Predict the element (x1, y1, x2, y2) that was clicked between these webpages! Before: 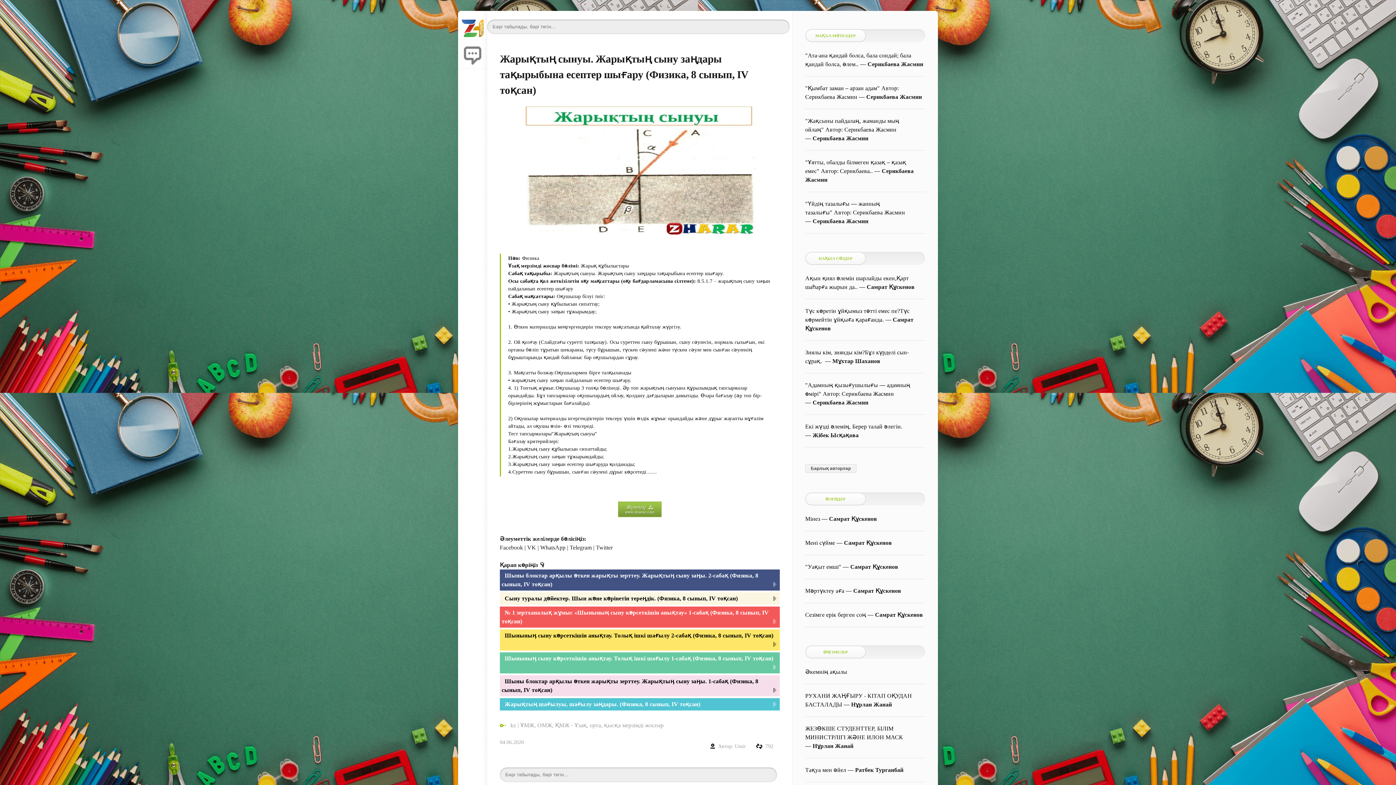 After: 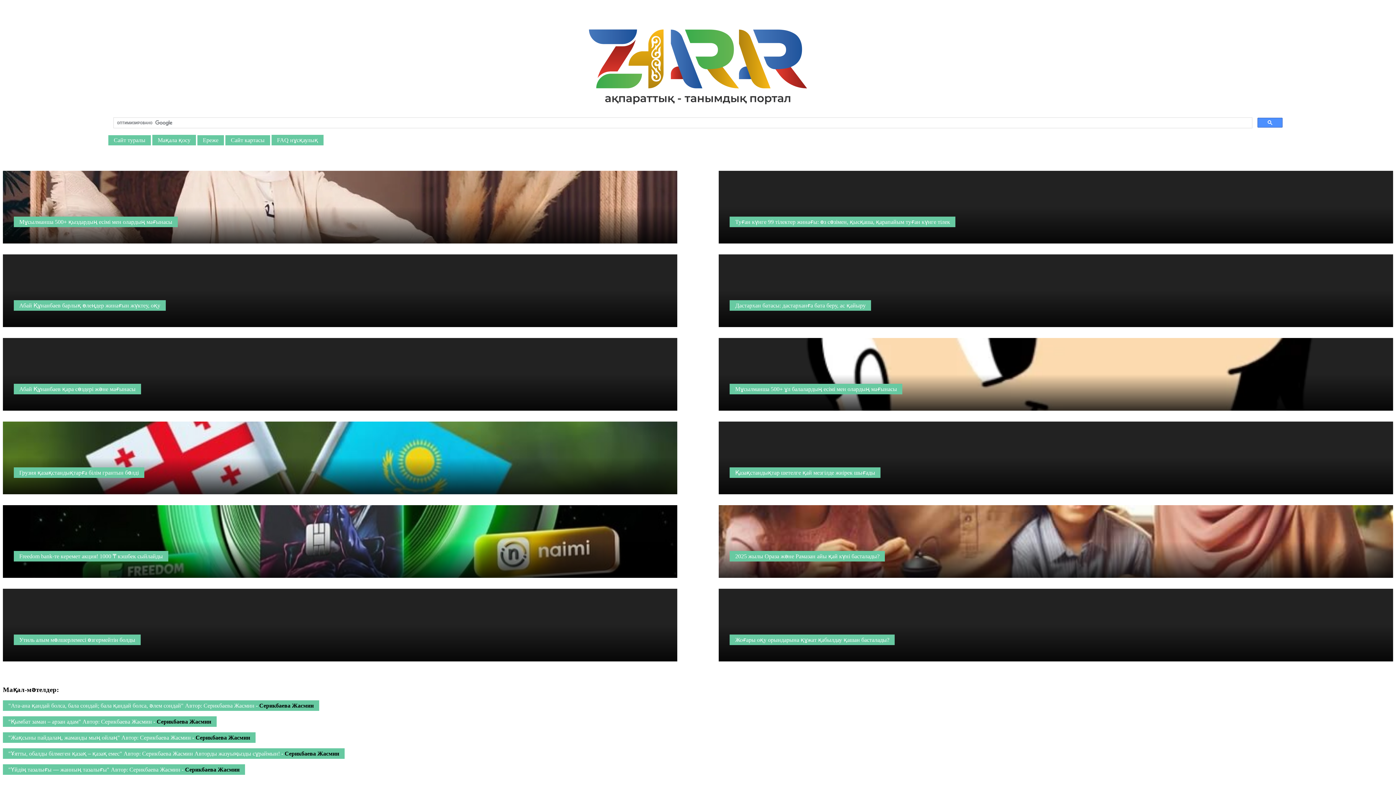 Action: bbox: (458, 10, 487, 40) label: 
